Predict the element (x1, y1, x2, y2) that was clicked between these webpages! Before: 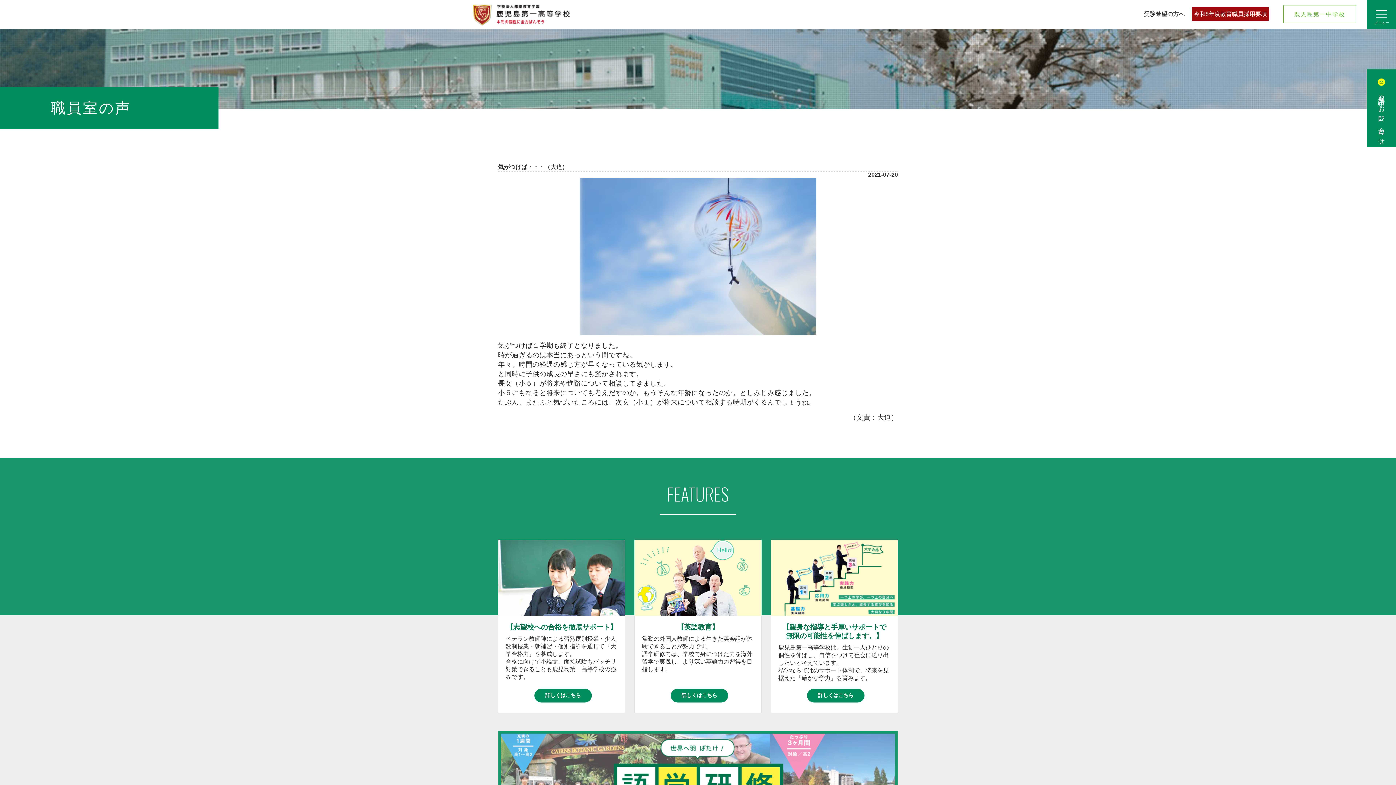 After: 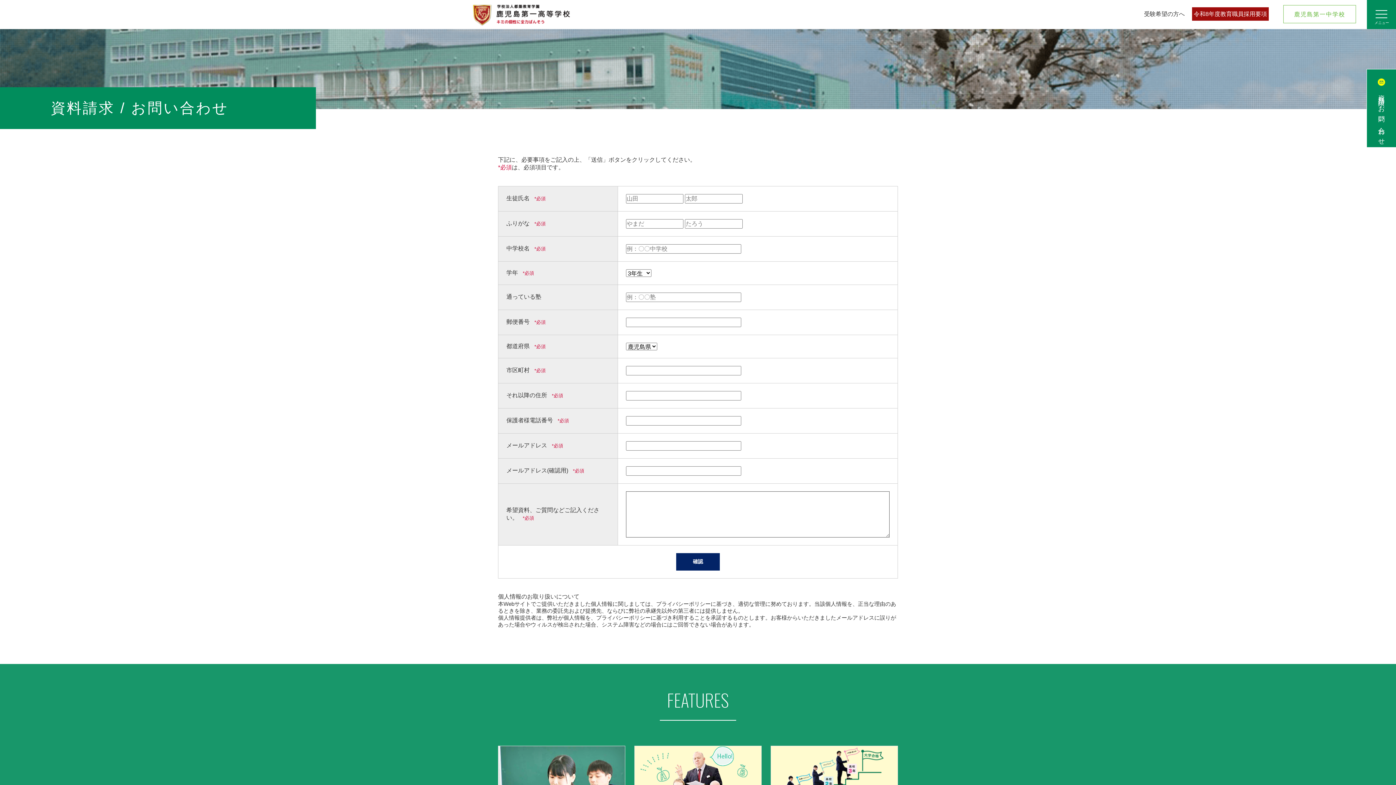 Action: label: 資料請求/お問い合わせ bbox: (1378, 89, 1385, 143)